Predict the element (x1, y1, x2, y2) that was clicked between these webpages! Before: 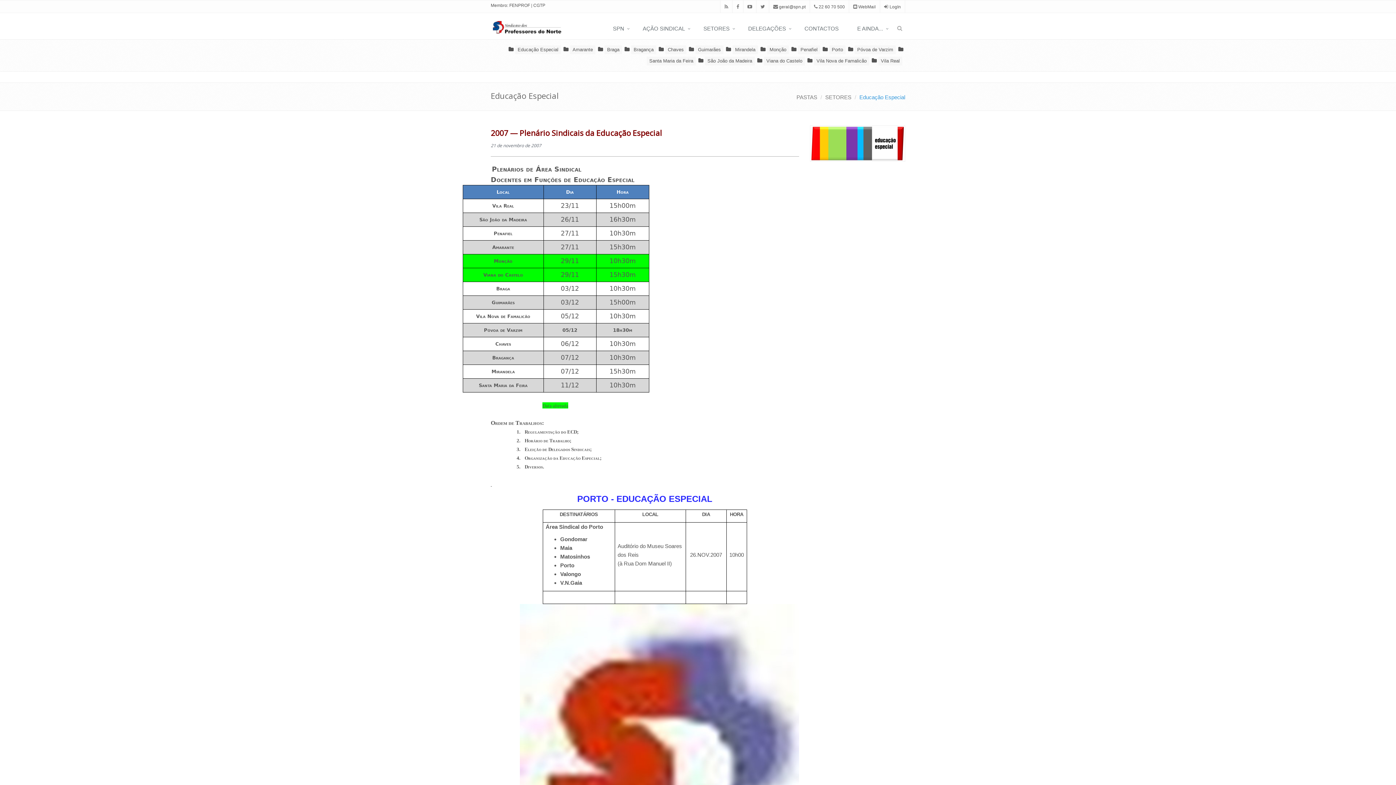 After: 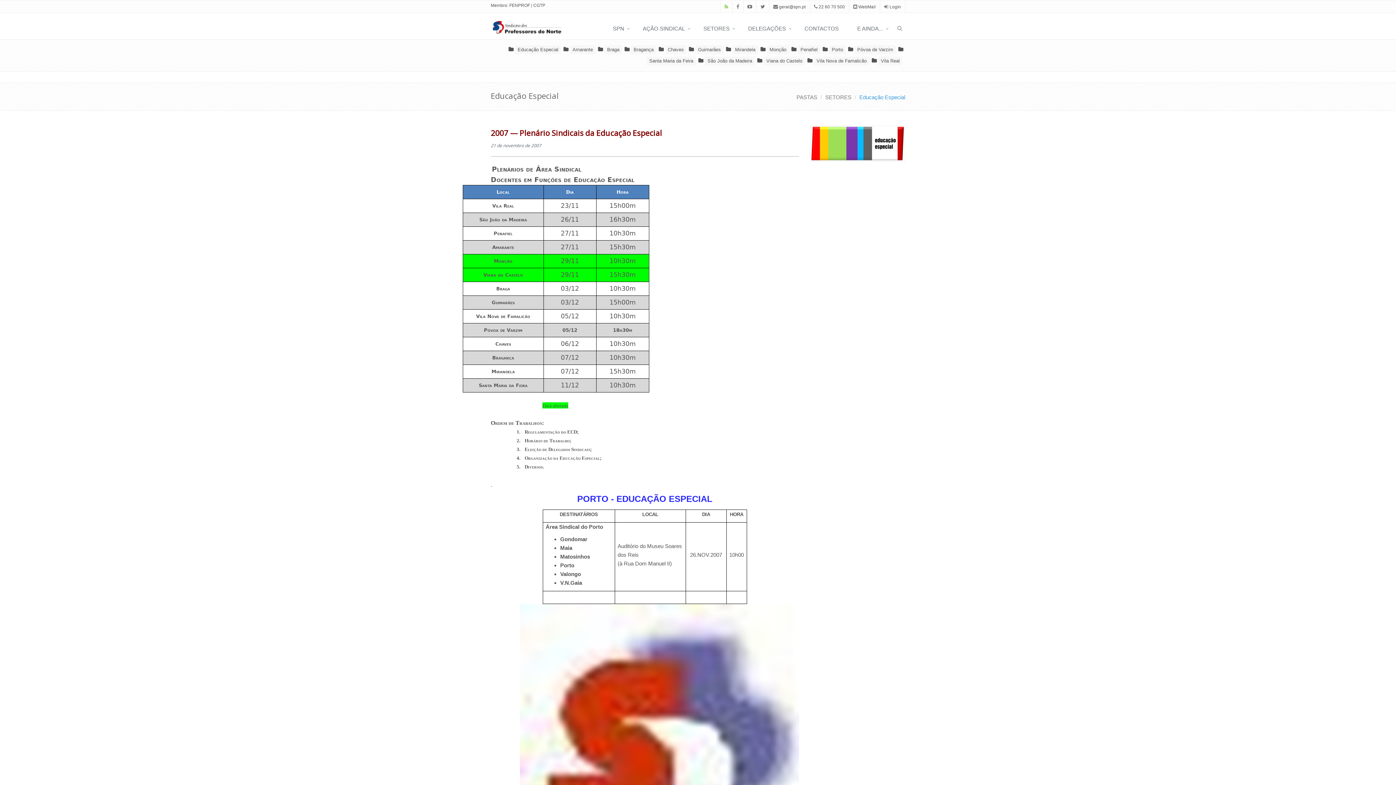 Action: bbox: (724, 4, 728, 9)